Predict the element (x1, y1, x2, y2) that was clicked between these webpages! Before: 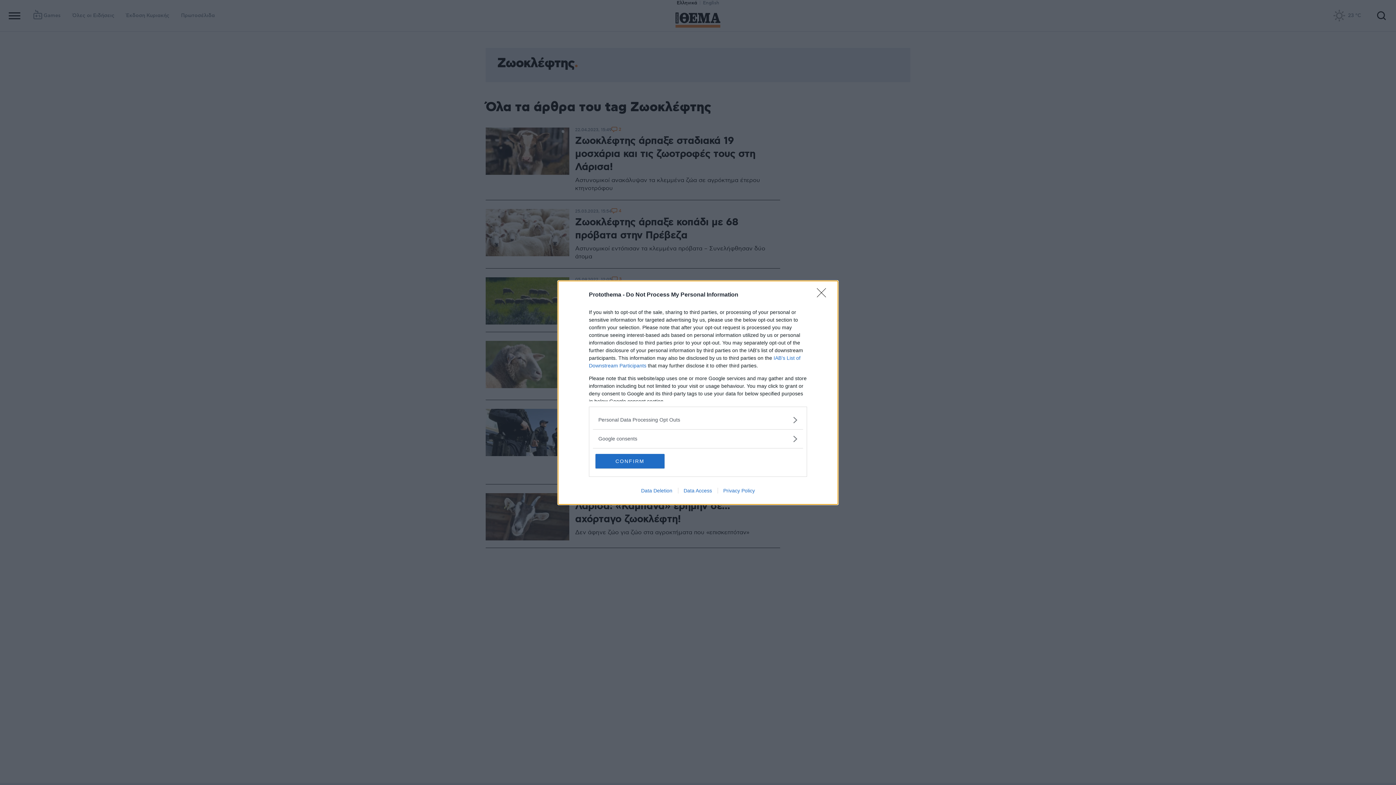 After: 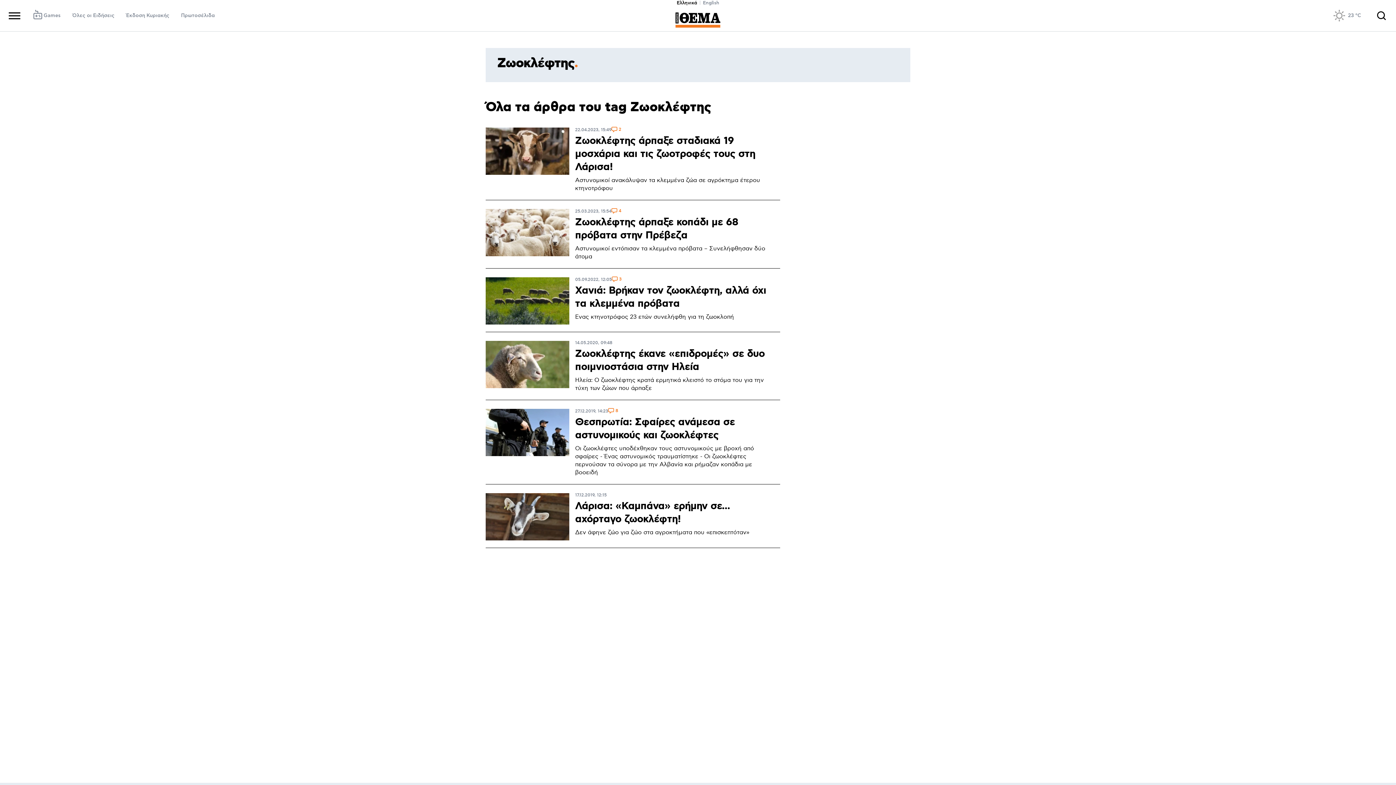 Action: label: Close bbox: (817, 288, 830, 302)